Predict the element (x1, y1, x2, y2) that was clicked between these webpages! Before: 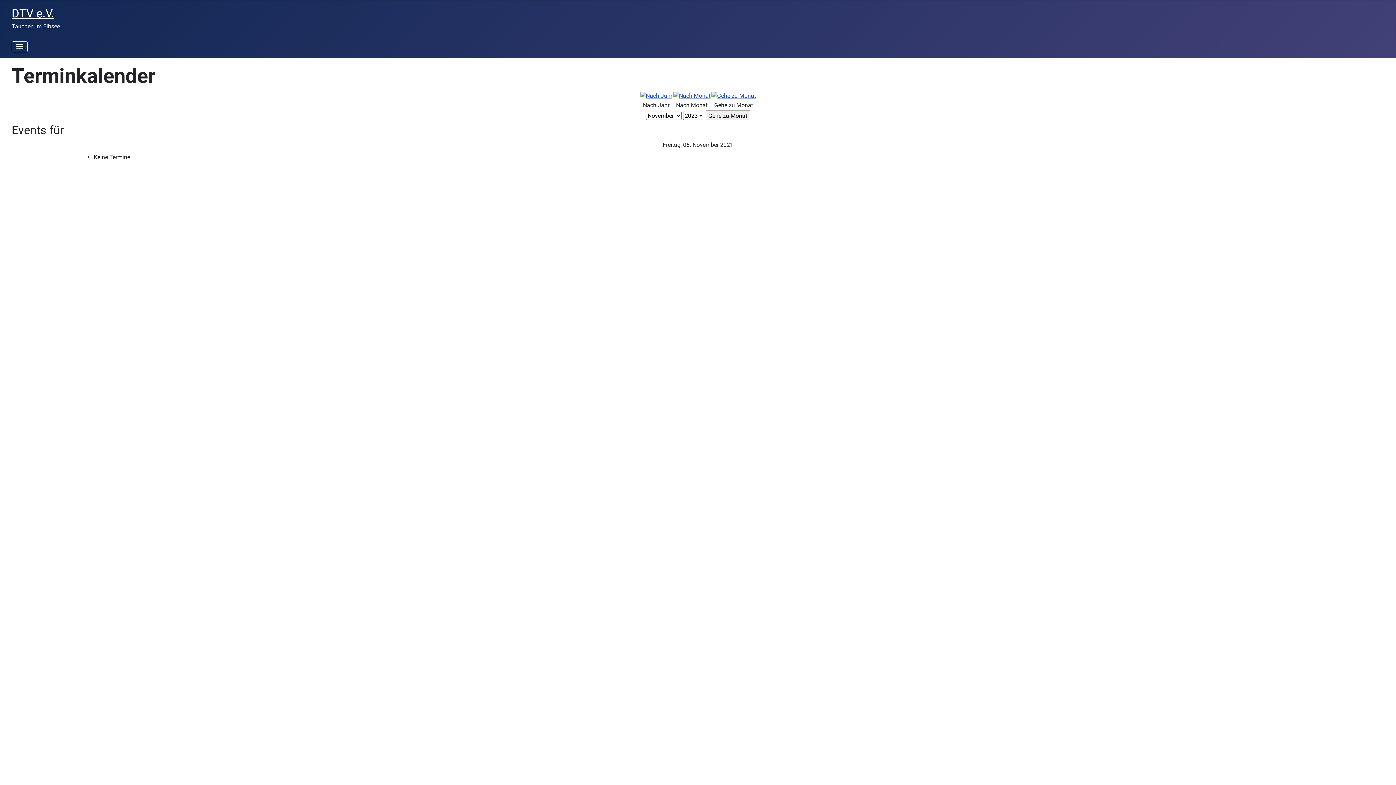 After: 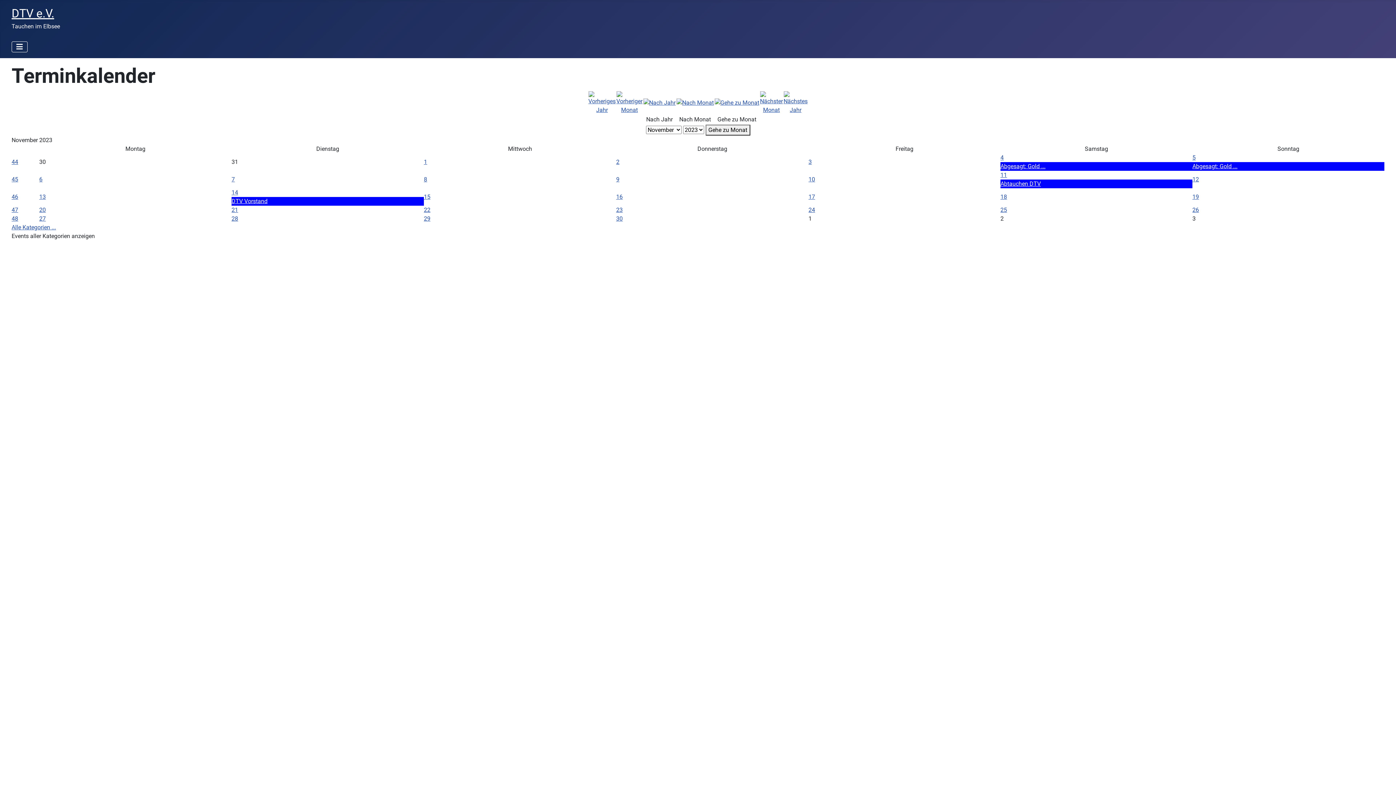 Action: bbox: (705, 110, 750, 121) label: Gehe zu Monat